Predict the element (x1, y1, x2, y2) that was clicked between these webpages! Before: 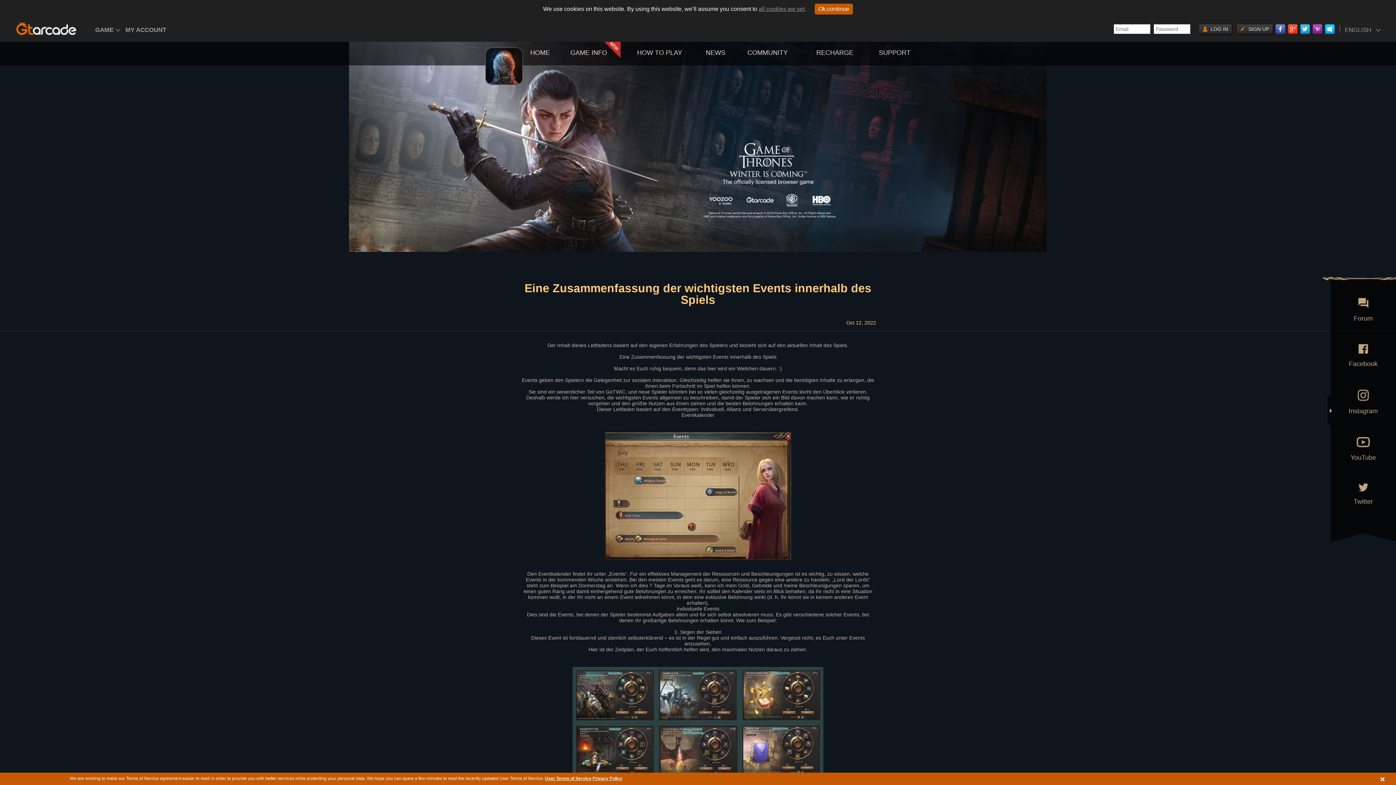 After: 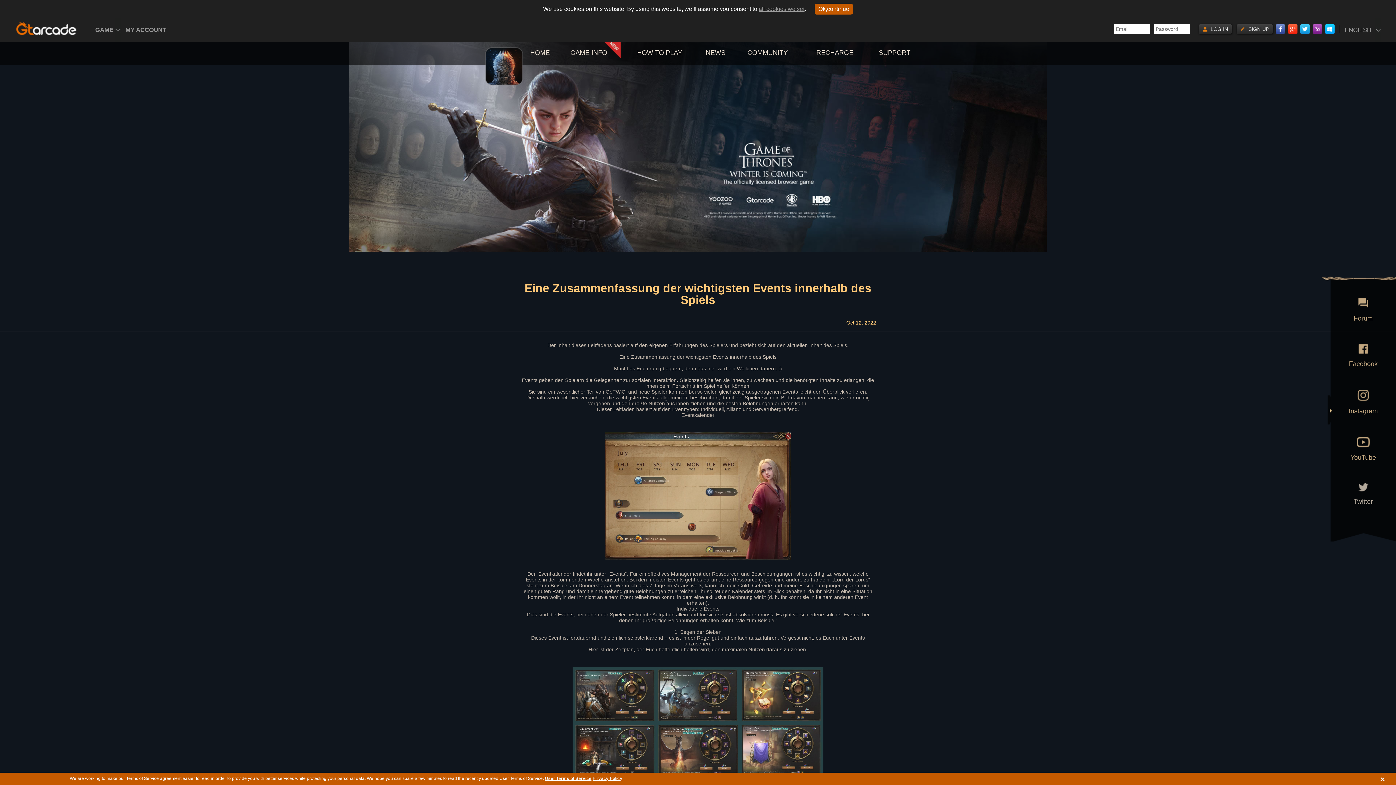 Action: bbox: (1354, 483, 1373, 505) label: Twitter